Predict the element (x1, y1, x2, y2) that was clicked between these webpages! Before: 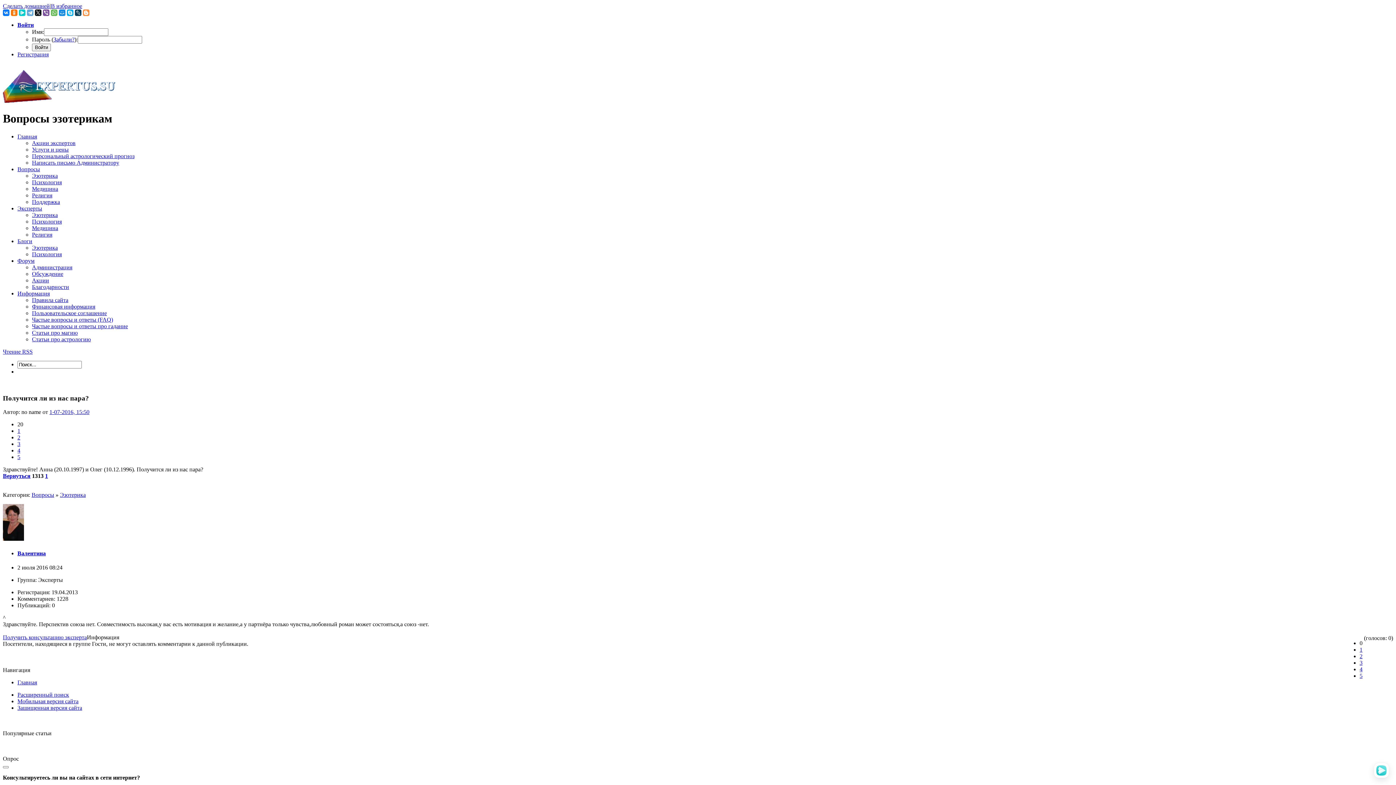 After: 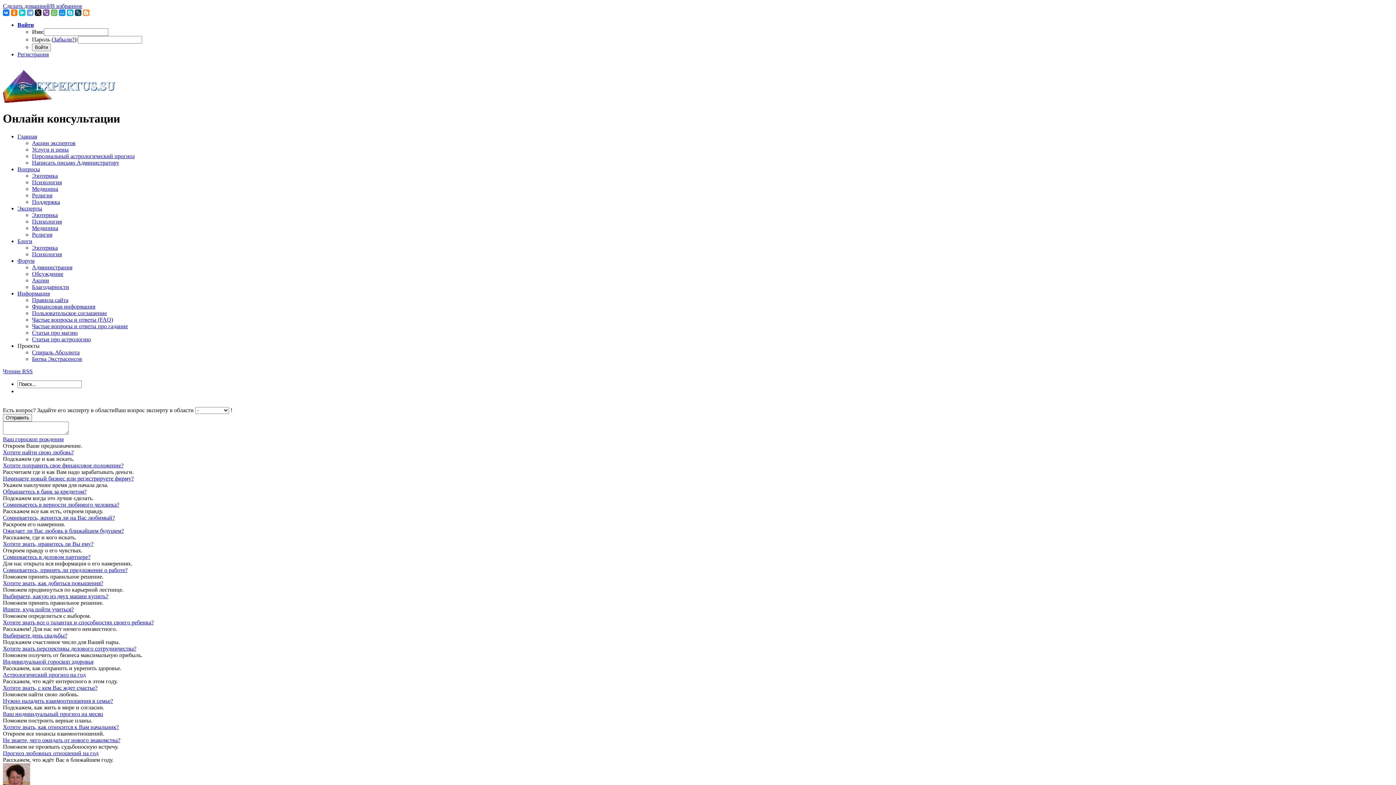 Action: label: Главная bbox: (17, 133, 37, 139)